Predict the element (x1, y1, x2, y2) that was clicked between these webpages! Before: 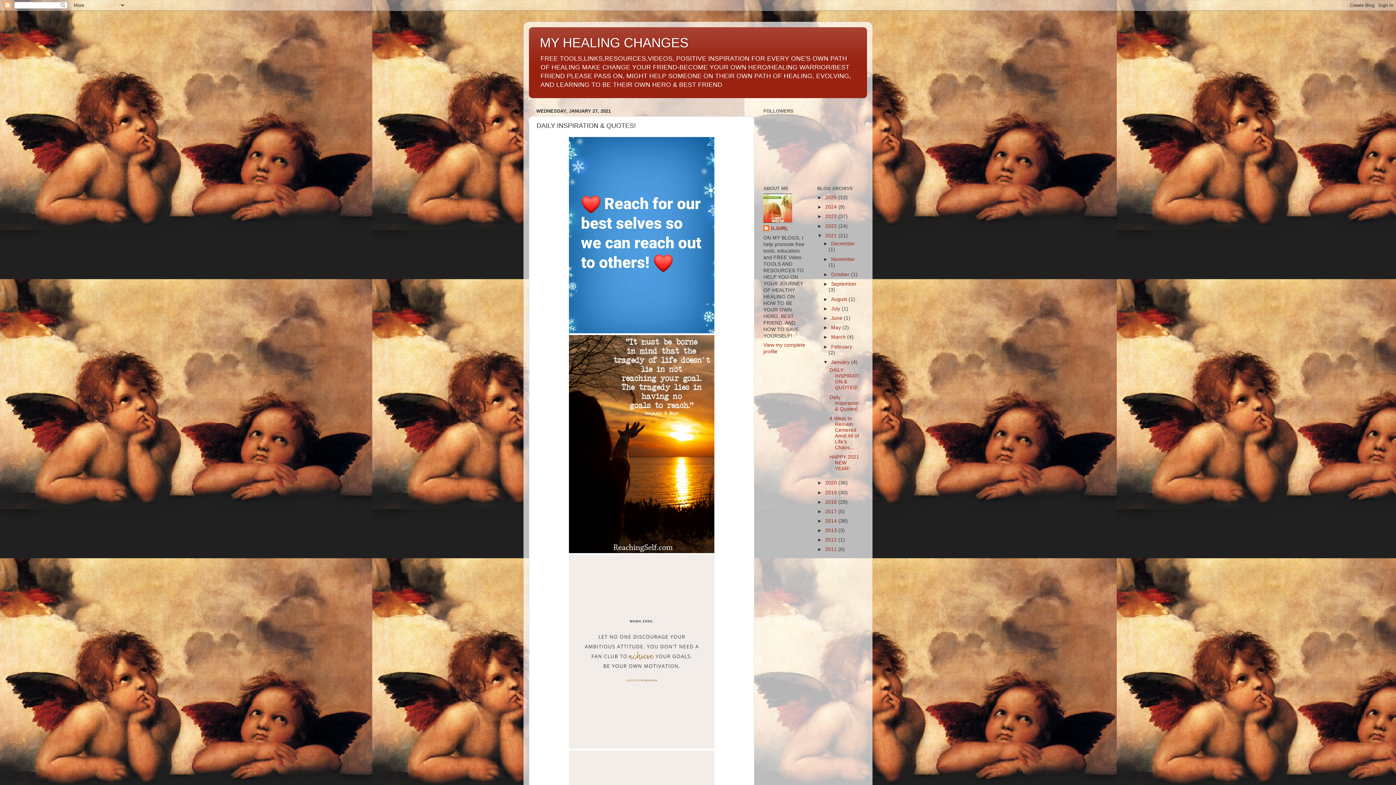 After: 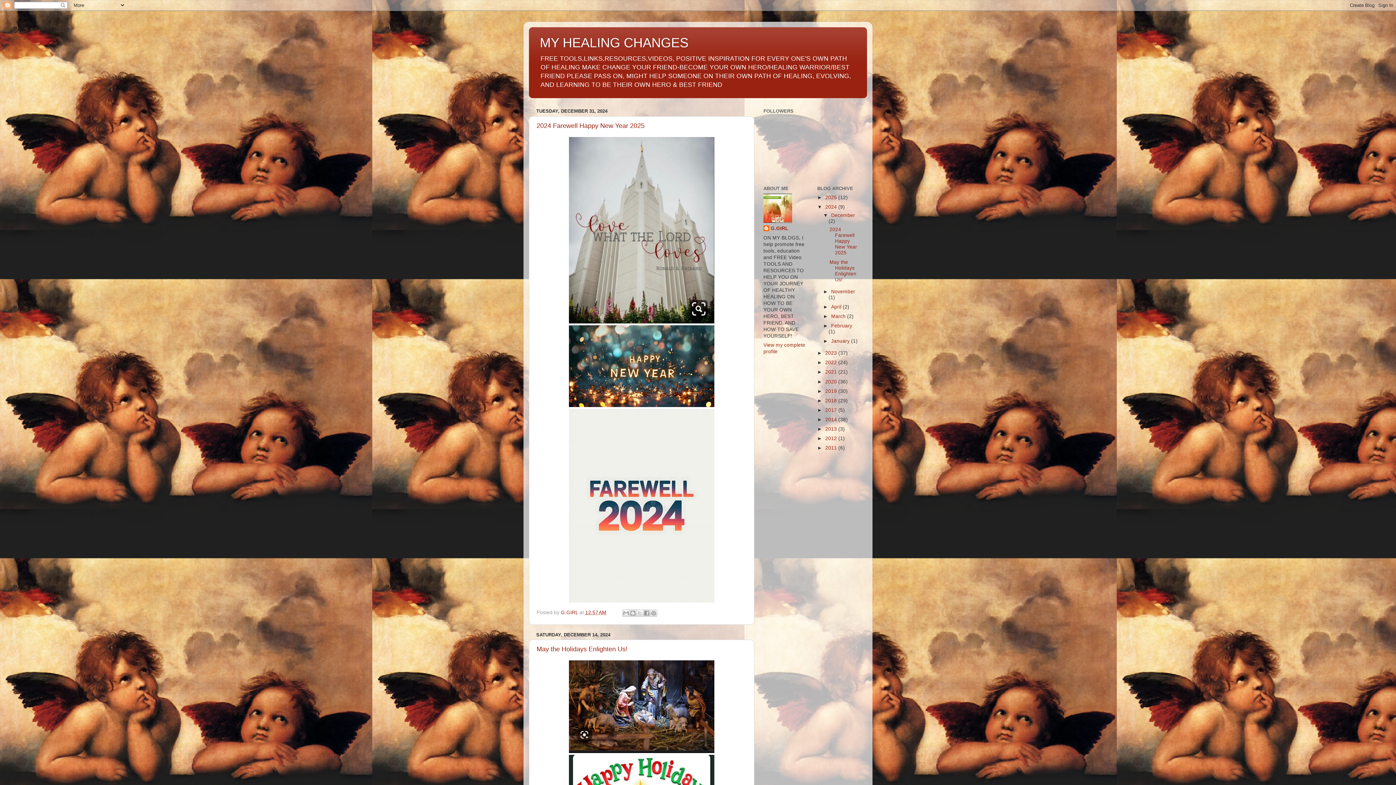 Action: bbox: (825, 204, 838, 209) label: 2024 